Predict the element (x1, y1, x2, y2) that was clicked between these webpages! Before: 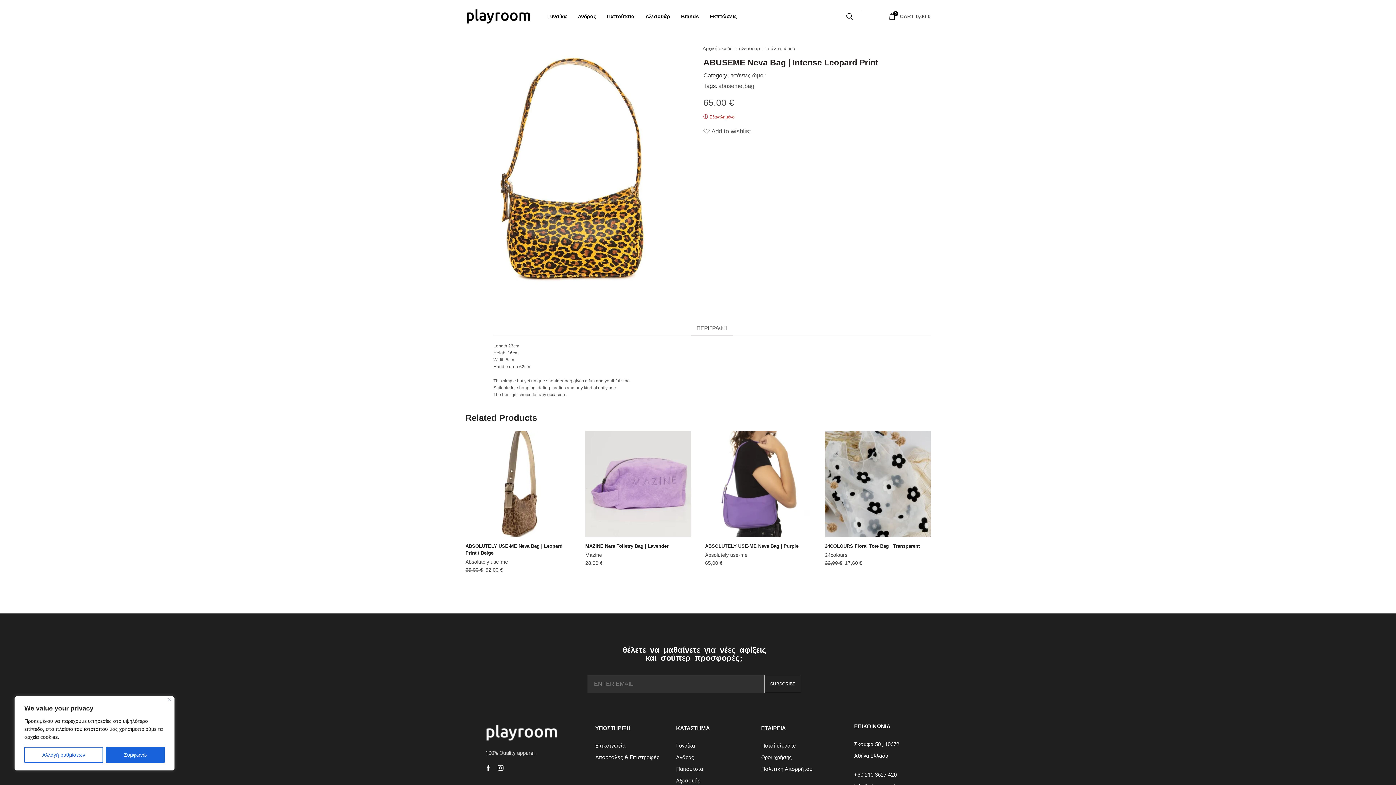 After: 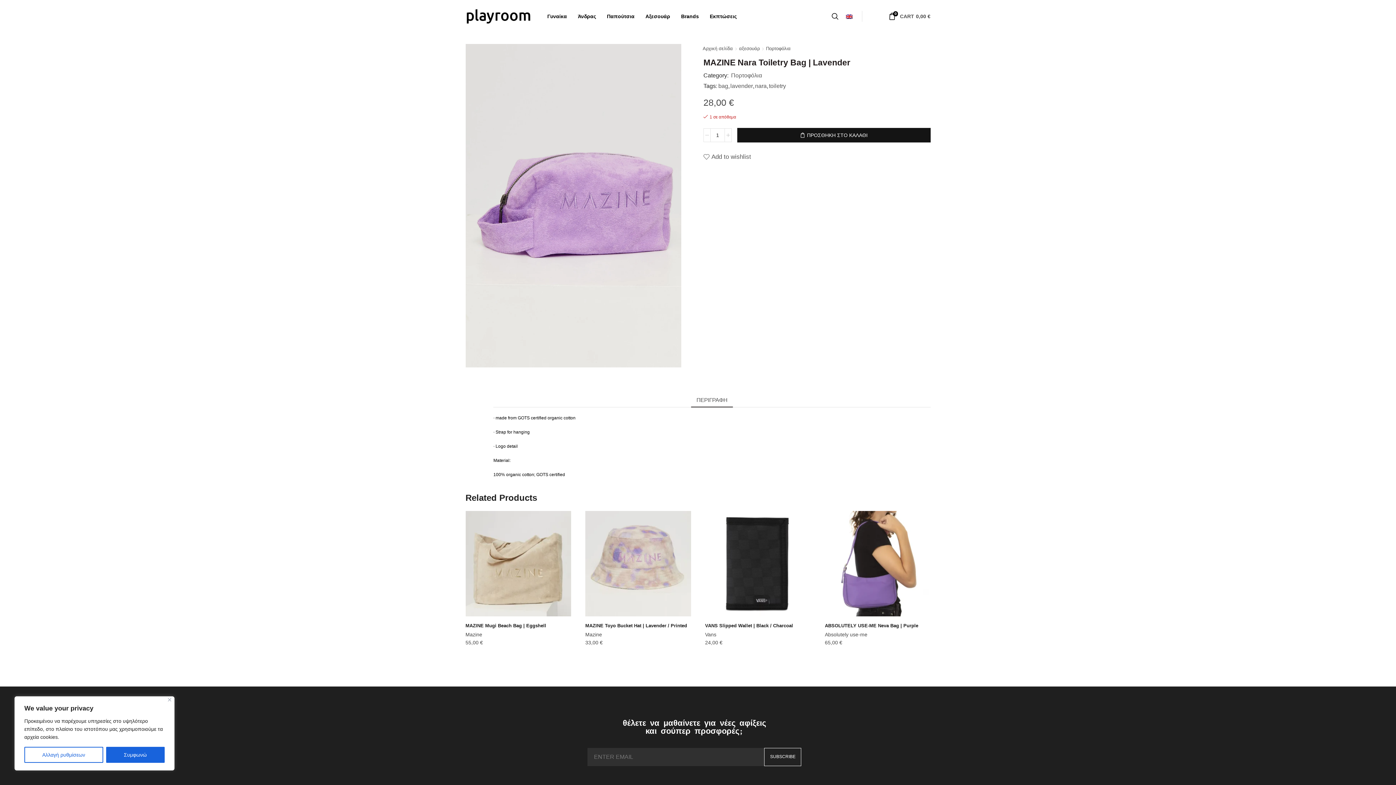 Action: bbox: (585, 431, 691, 537)